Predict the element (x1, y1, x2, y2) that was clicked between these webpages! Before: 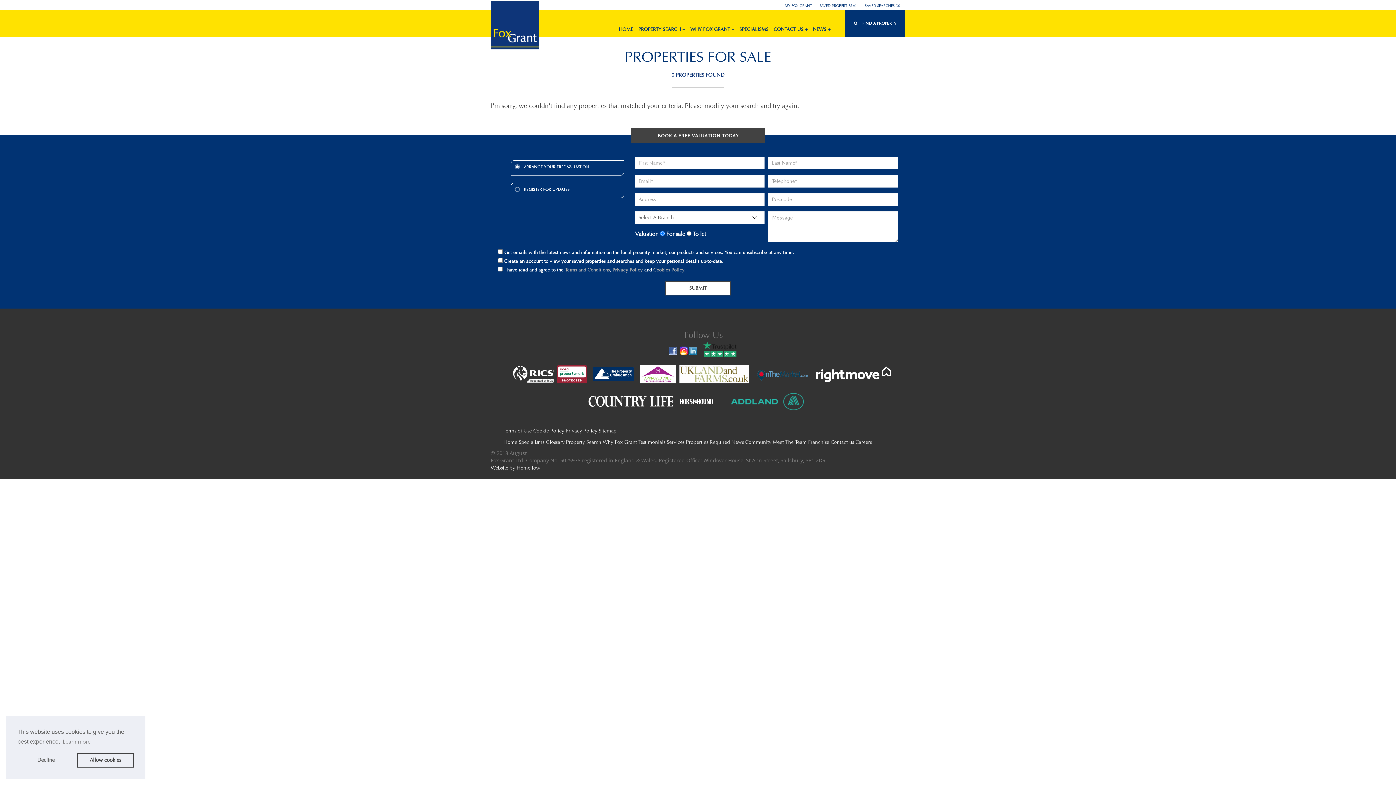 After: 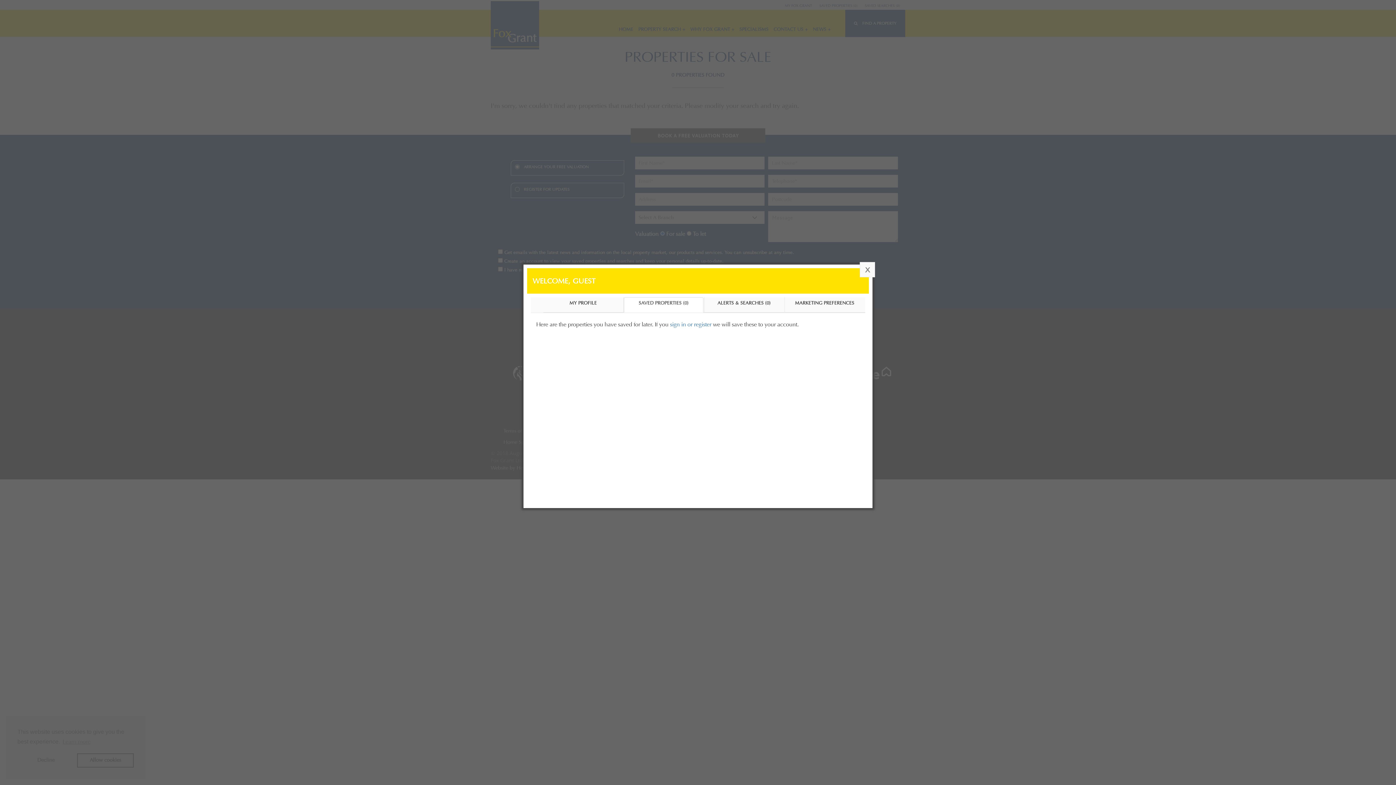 Action: bbox: (817, 3, 861, 8) label: SAVED PROPERTIES (0)